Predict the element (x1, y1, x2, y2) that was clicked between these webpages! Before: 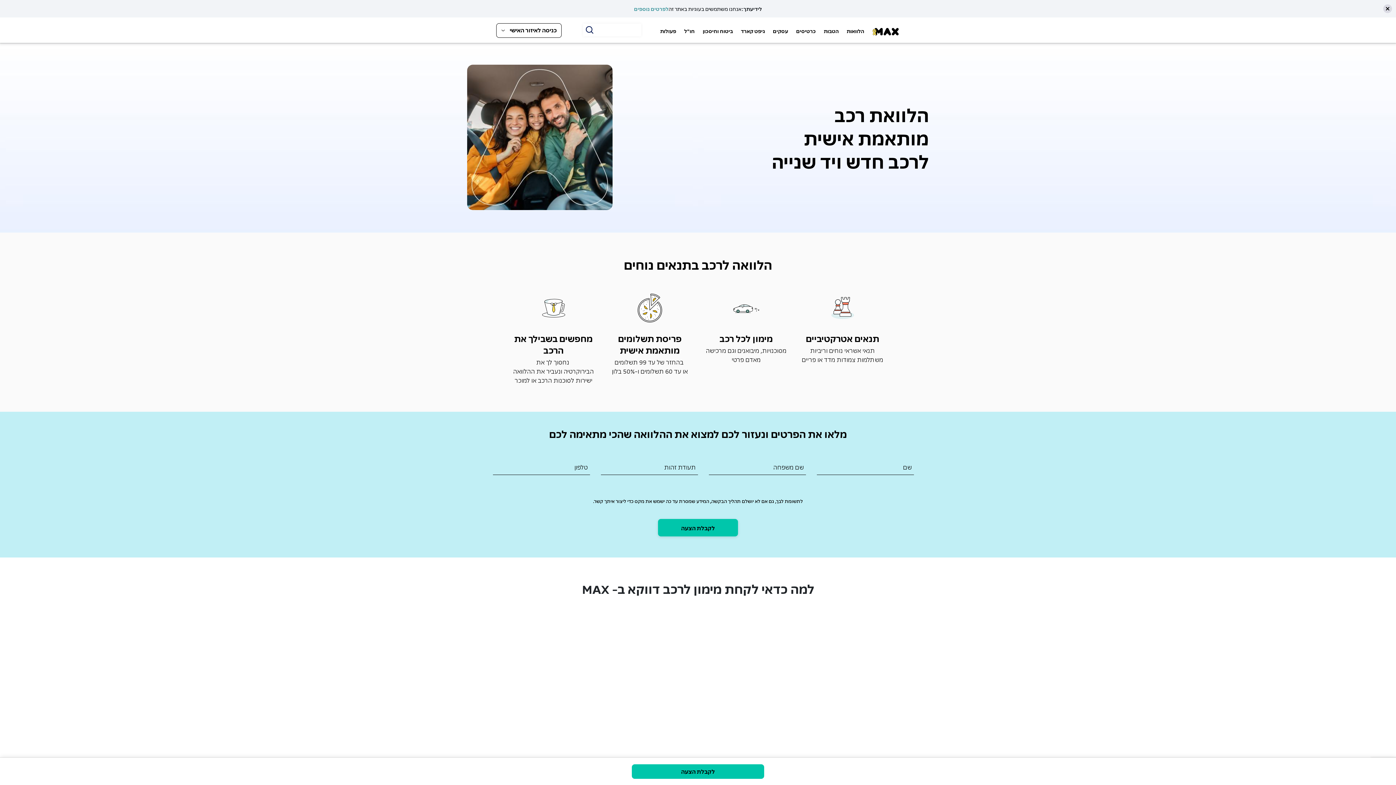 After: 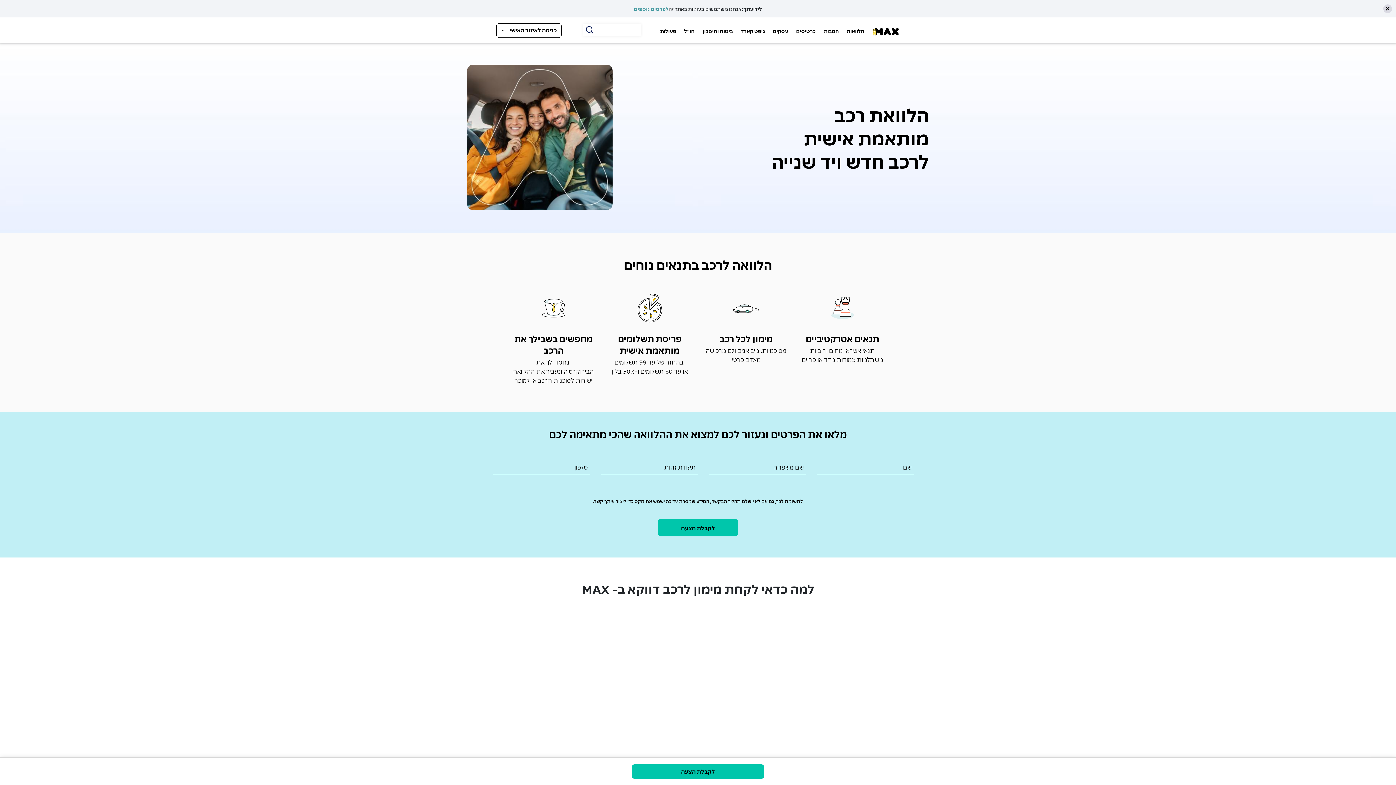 Action: bbox: (658, 519, 738, 536) label: לקבלת הצעה